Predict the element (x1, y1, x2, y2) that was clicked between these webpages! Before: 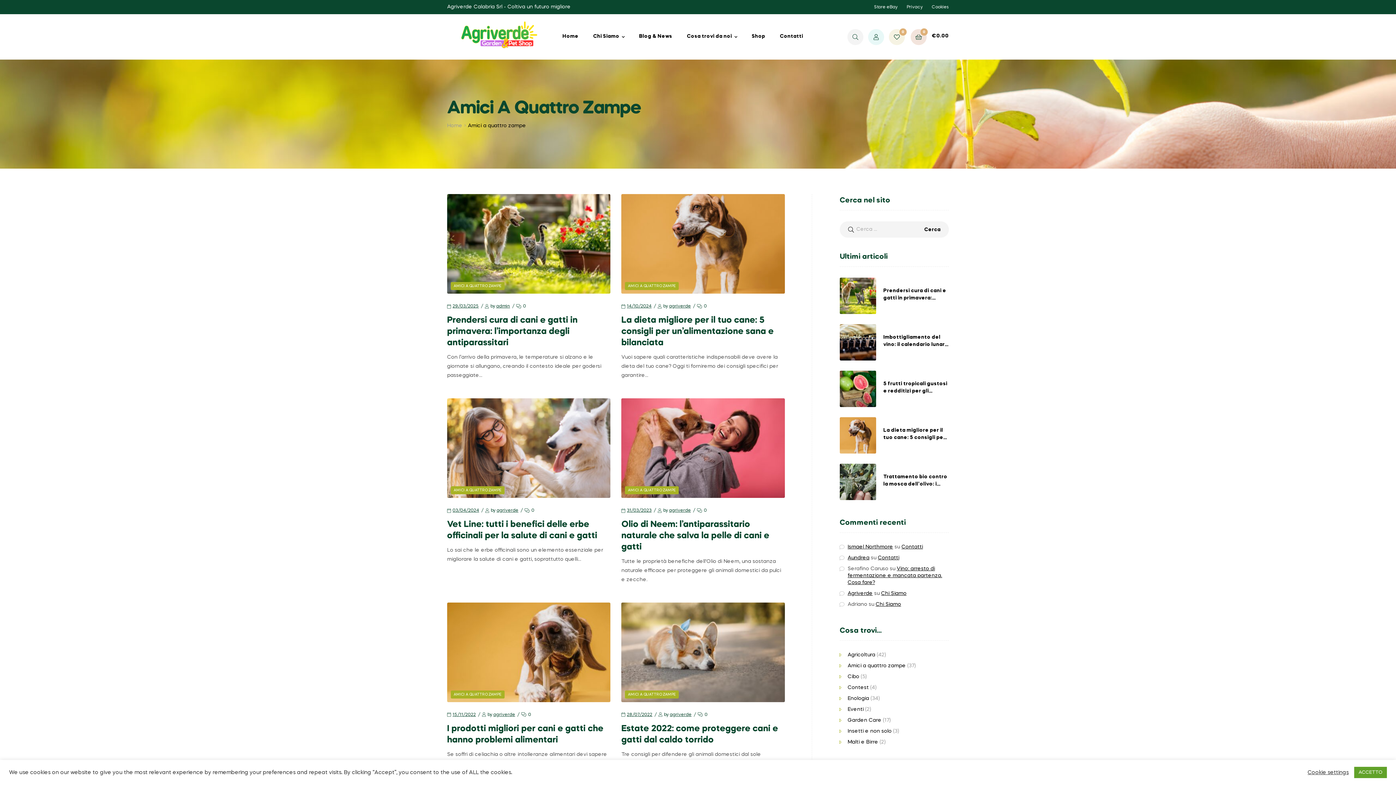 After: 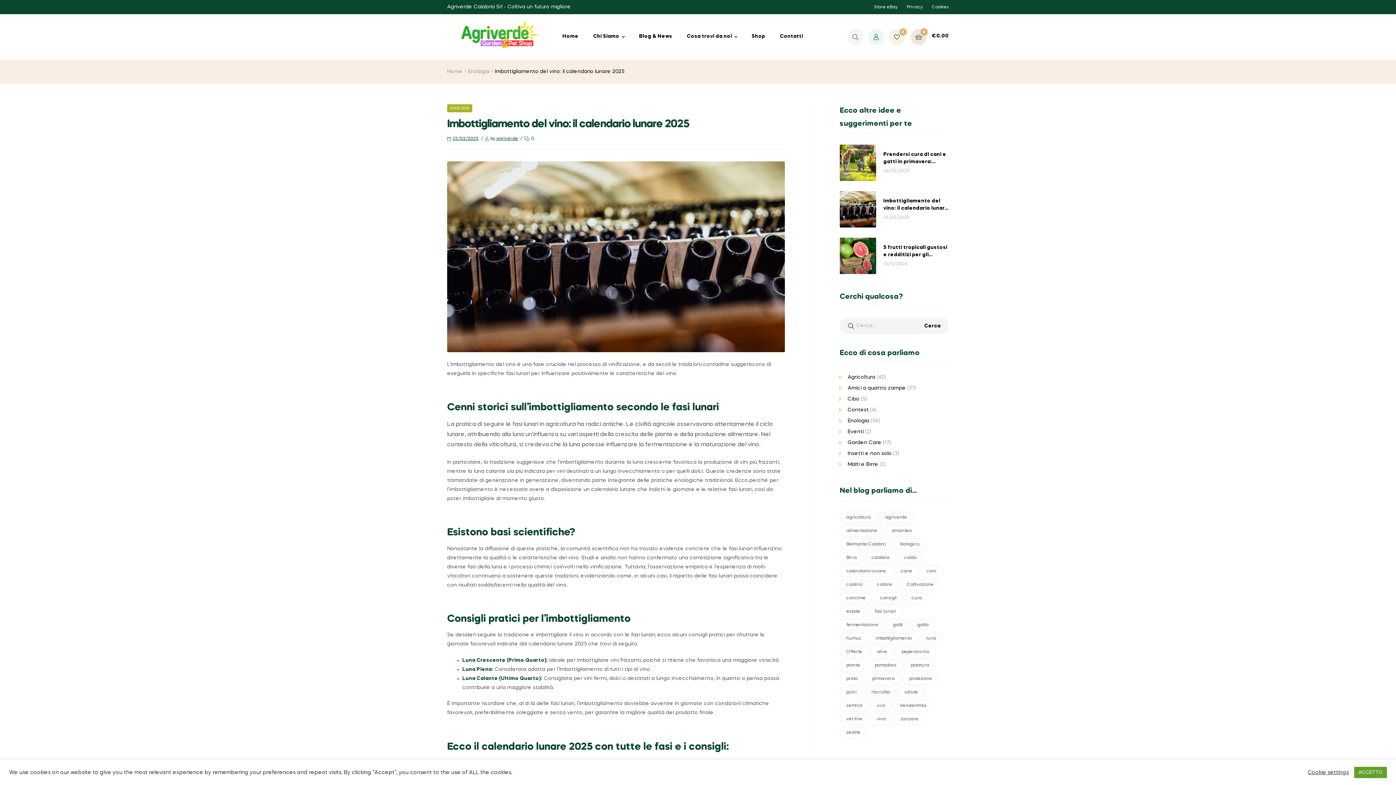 Action: label: Imbottigliamento del vino: il calendario lunare 2025 bbox: (883, 333, 949, 348)